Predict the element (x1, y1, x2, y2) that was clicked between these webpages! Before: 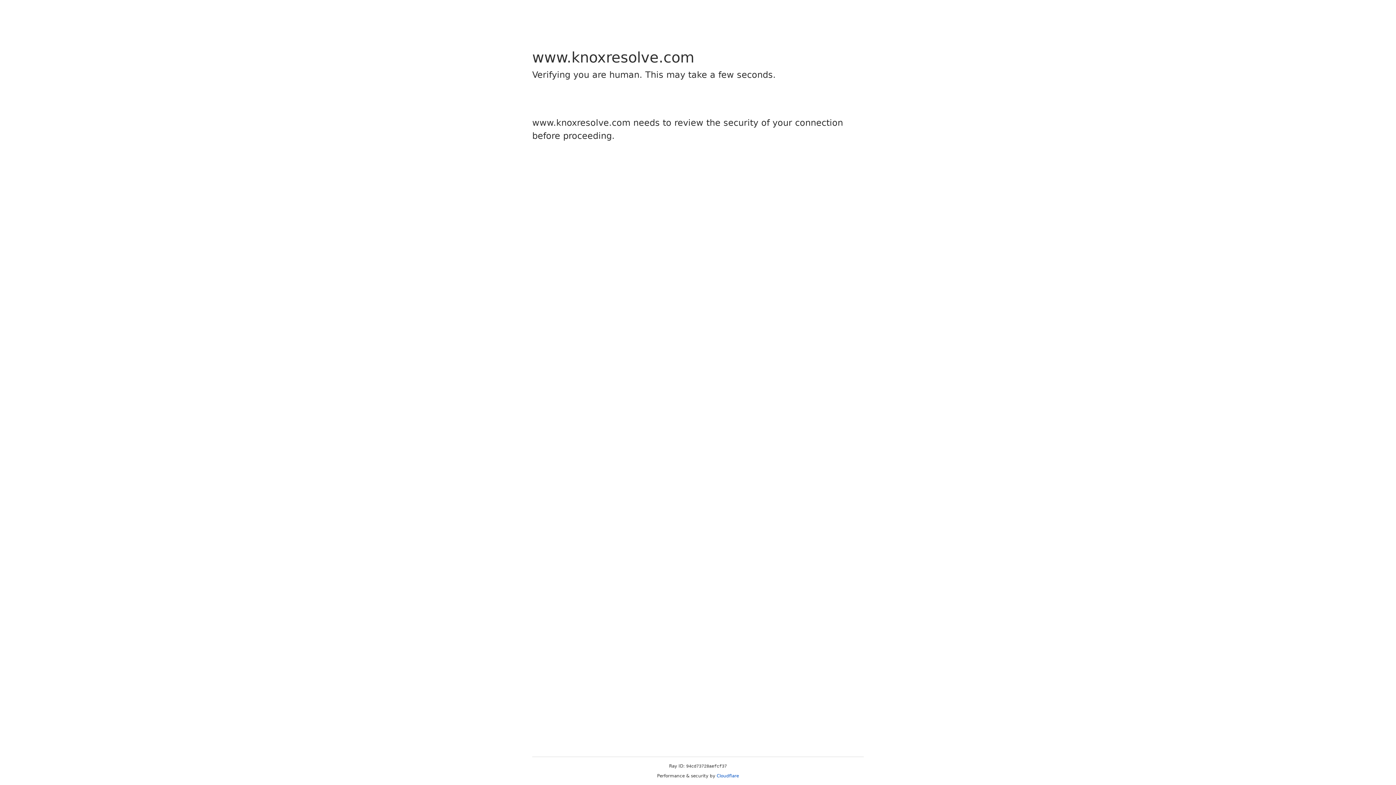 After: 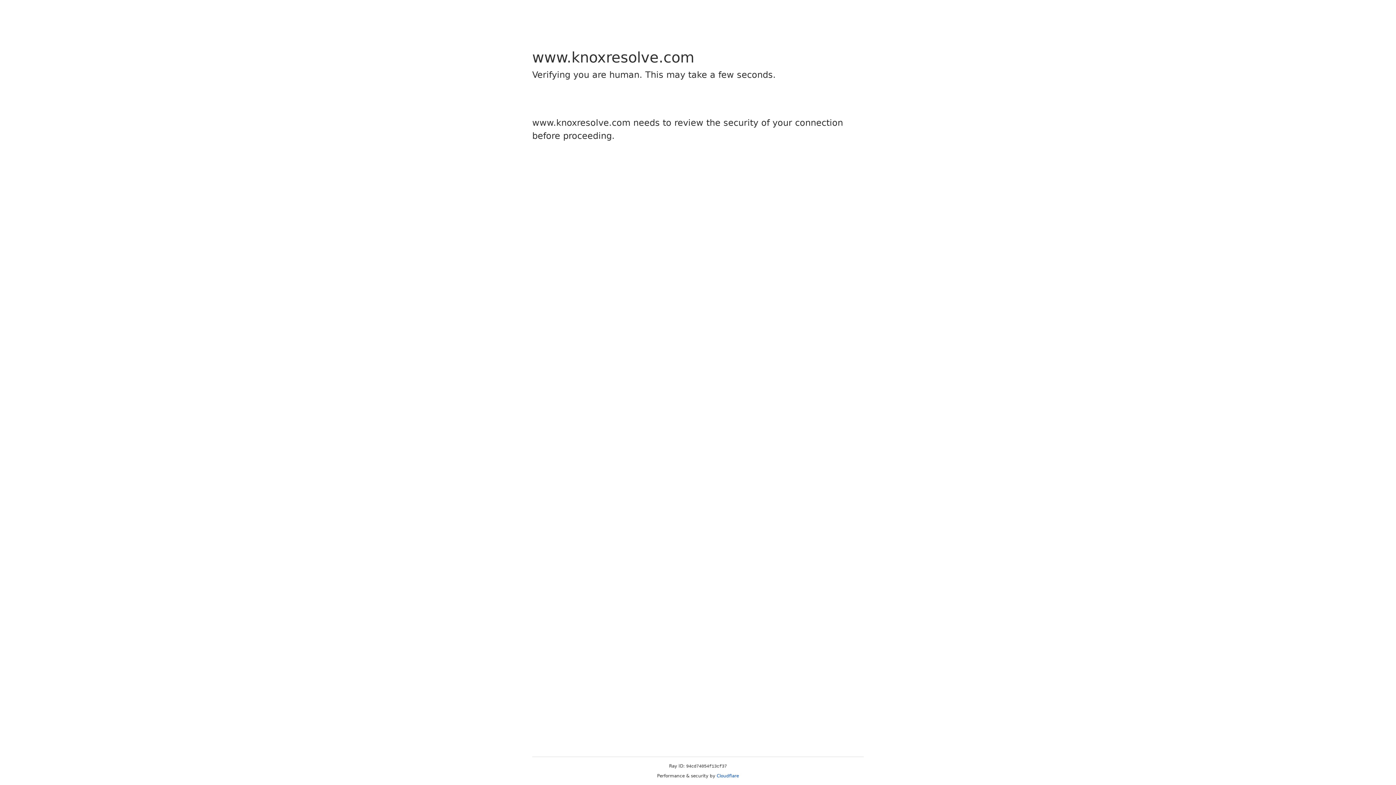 Action: bbox: (716, 773, 739, 778) label: Cloudflare